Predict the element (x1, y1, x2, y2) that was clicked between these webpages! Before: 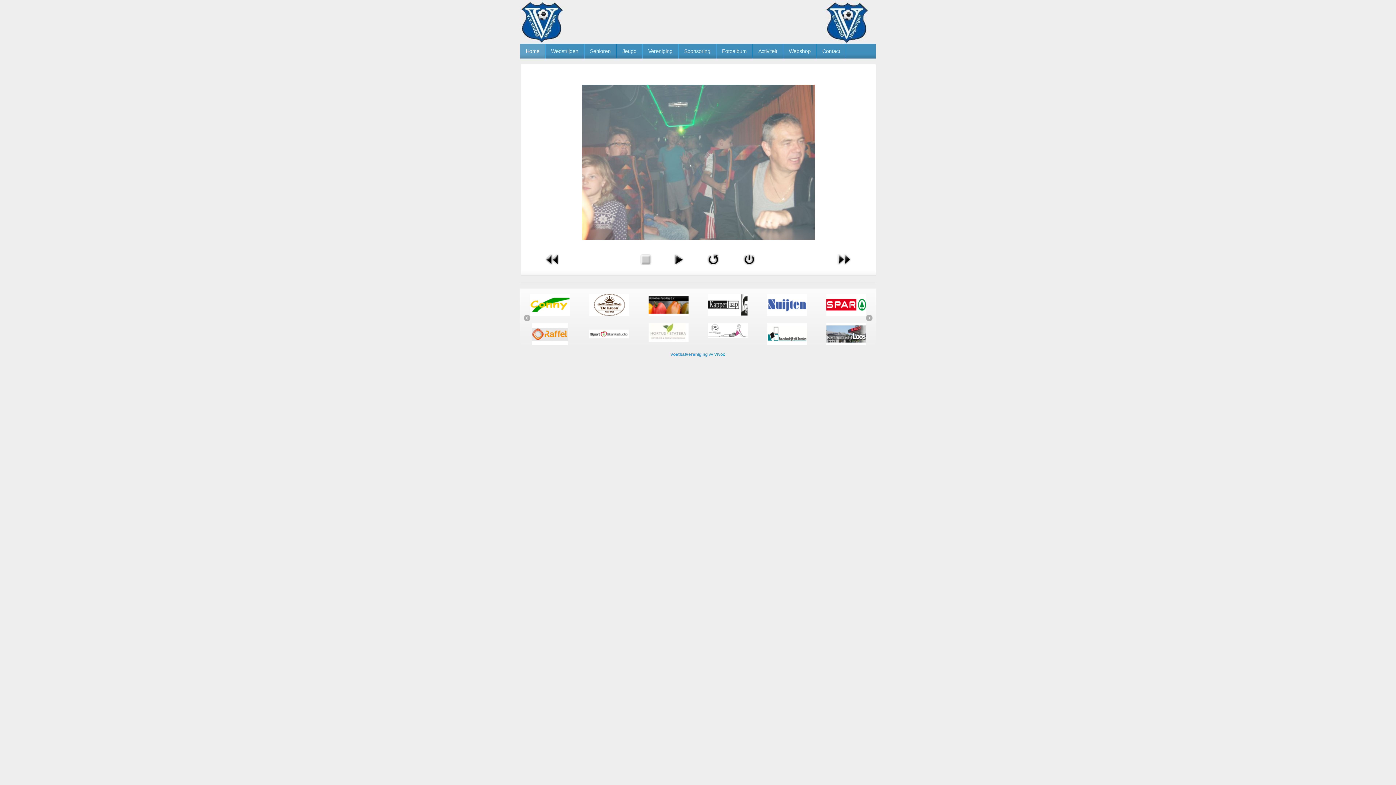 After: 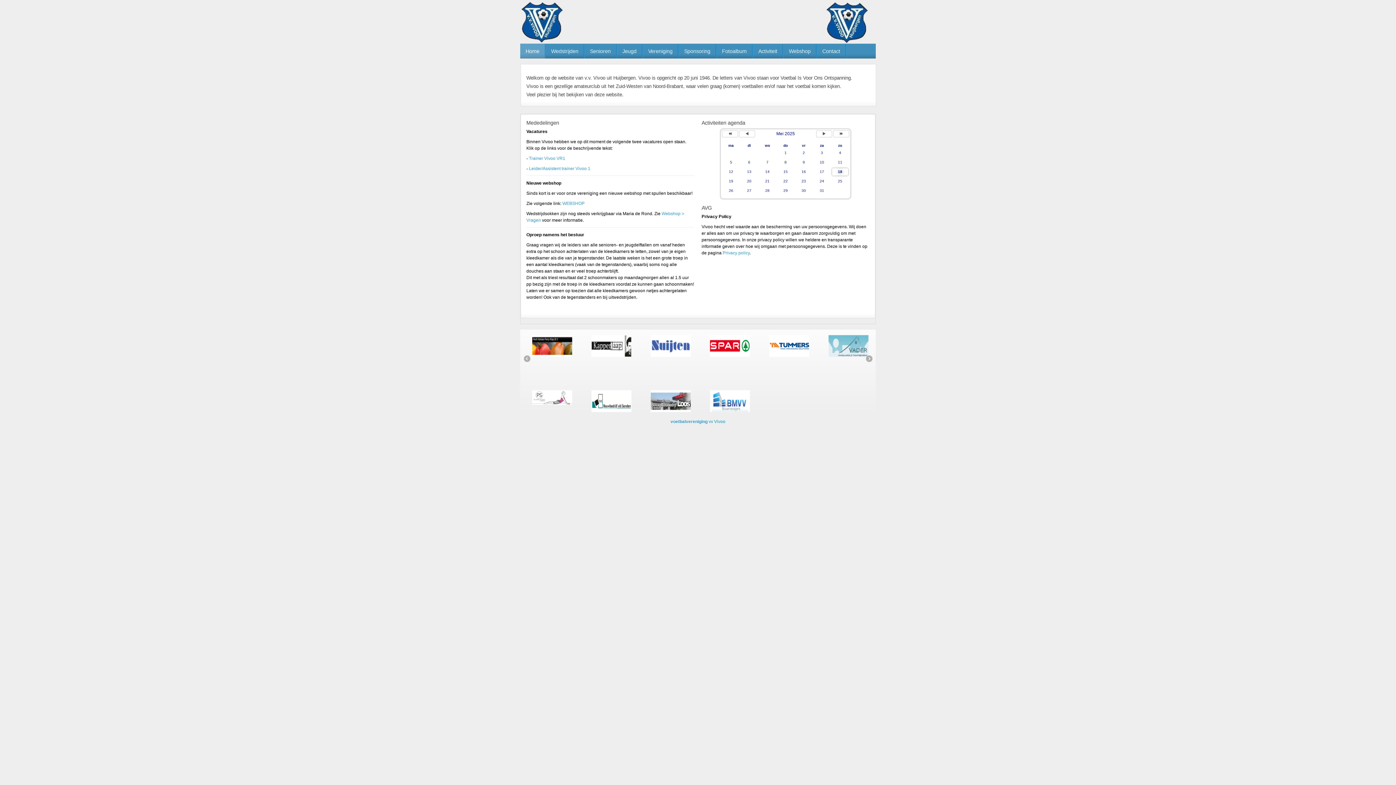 Action: label: Home bbox: (520, 44, 545, 58)